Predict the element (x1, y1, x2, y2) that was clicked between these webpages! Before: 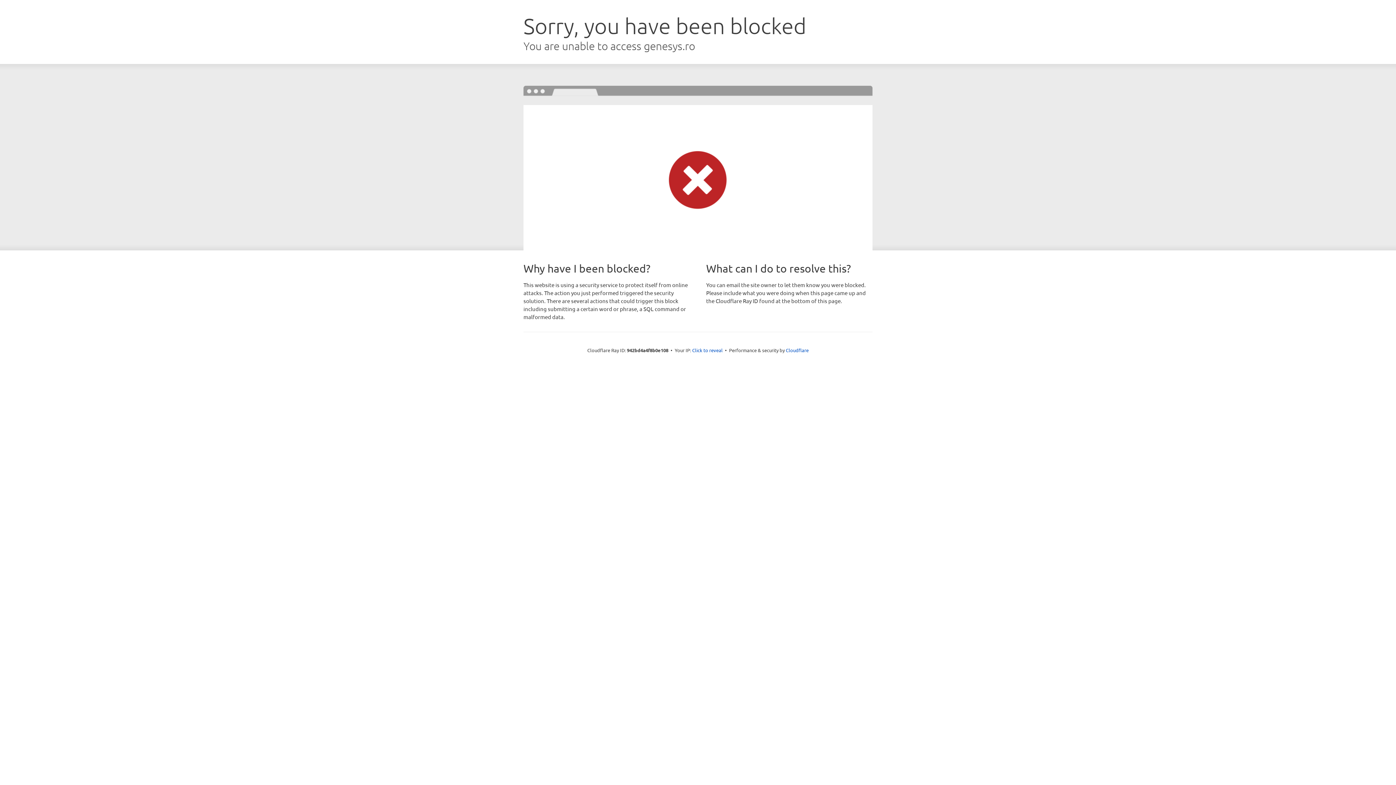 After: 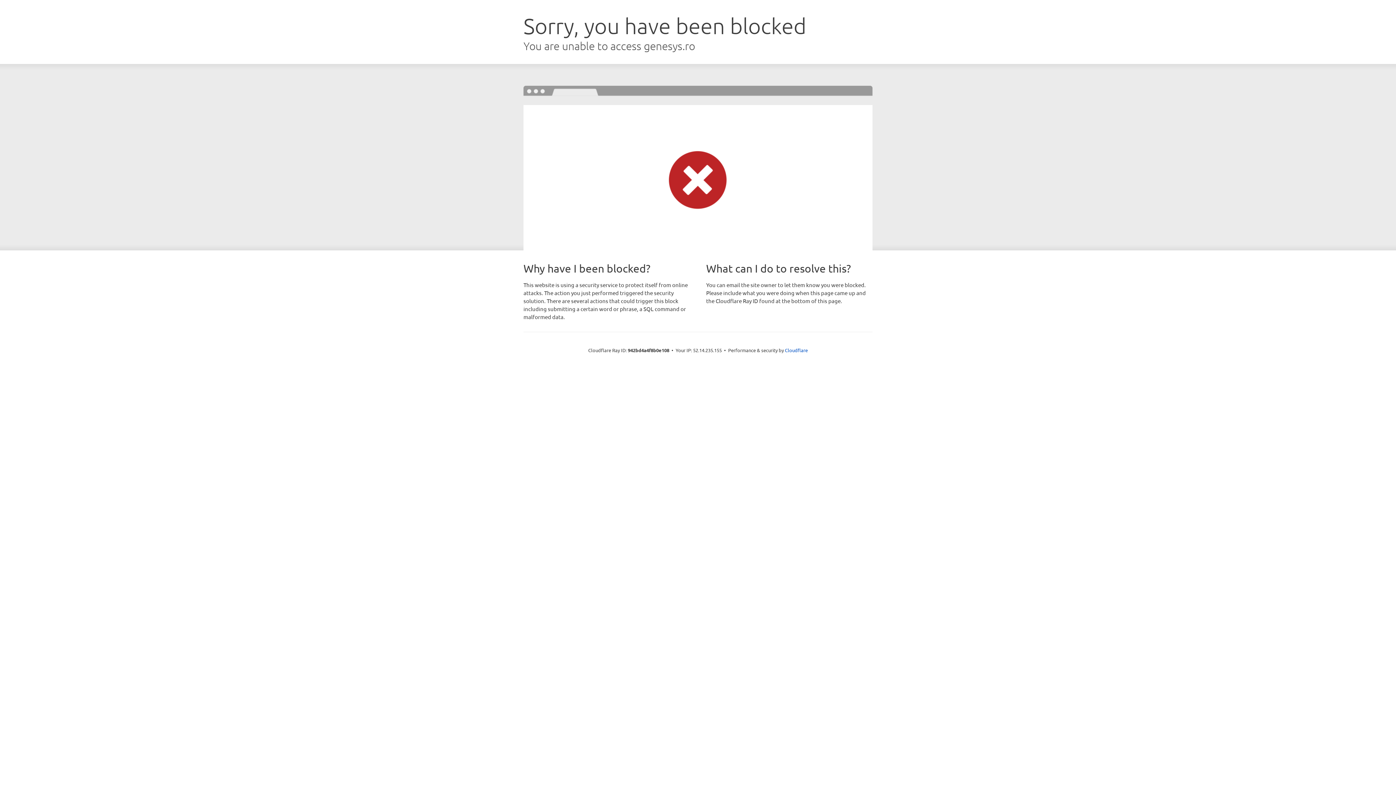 Action: label: Click to reveal bbox: (692, 346, 722, 353)